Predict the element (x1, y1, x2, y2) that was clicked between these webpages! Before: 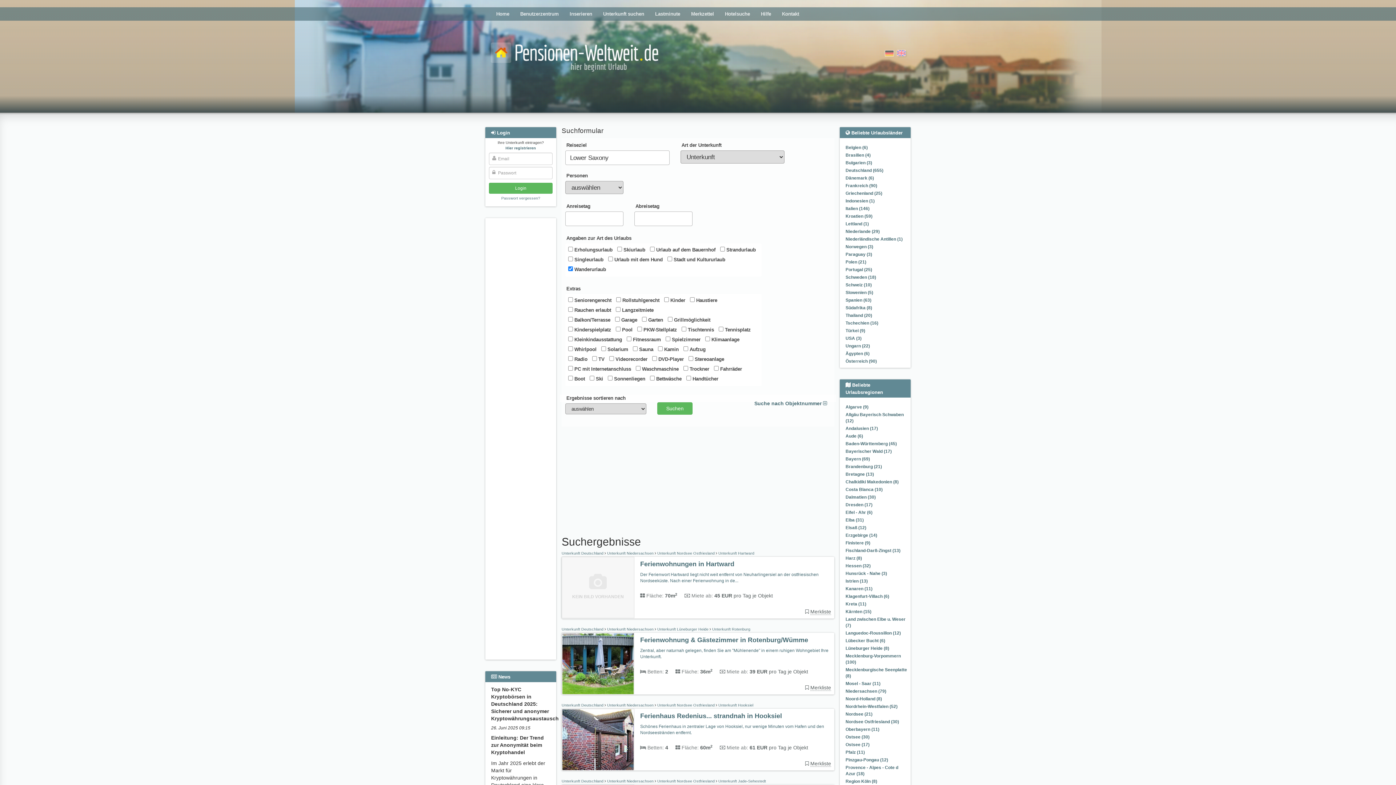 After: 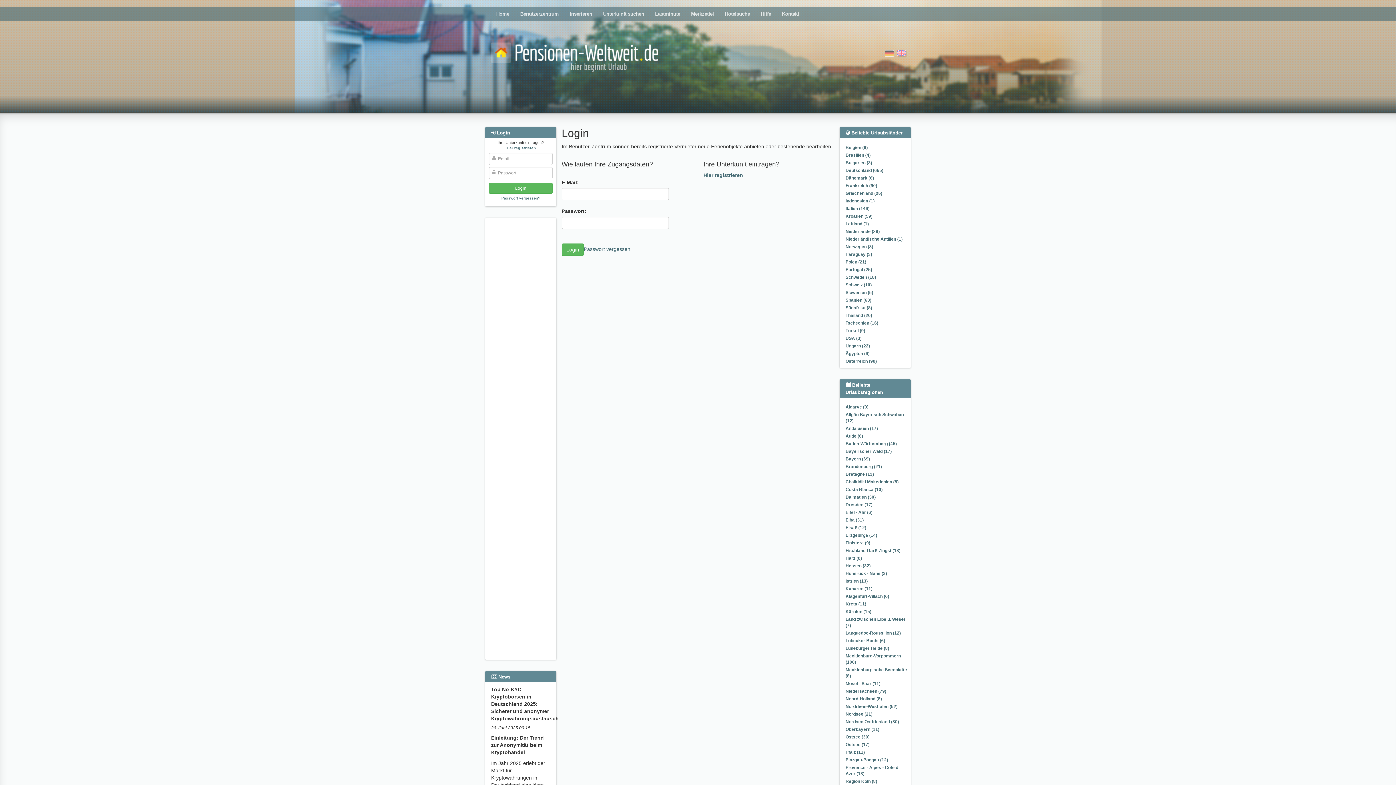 Action: bbox: (564, 8, 597, 20) label: Inserieren